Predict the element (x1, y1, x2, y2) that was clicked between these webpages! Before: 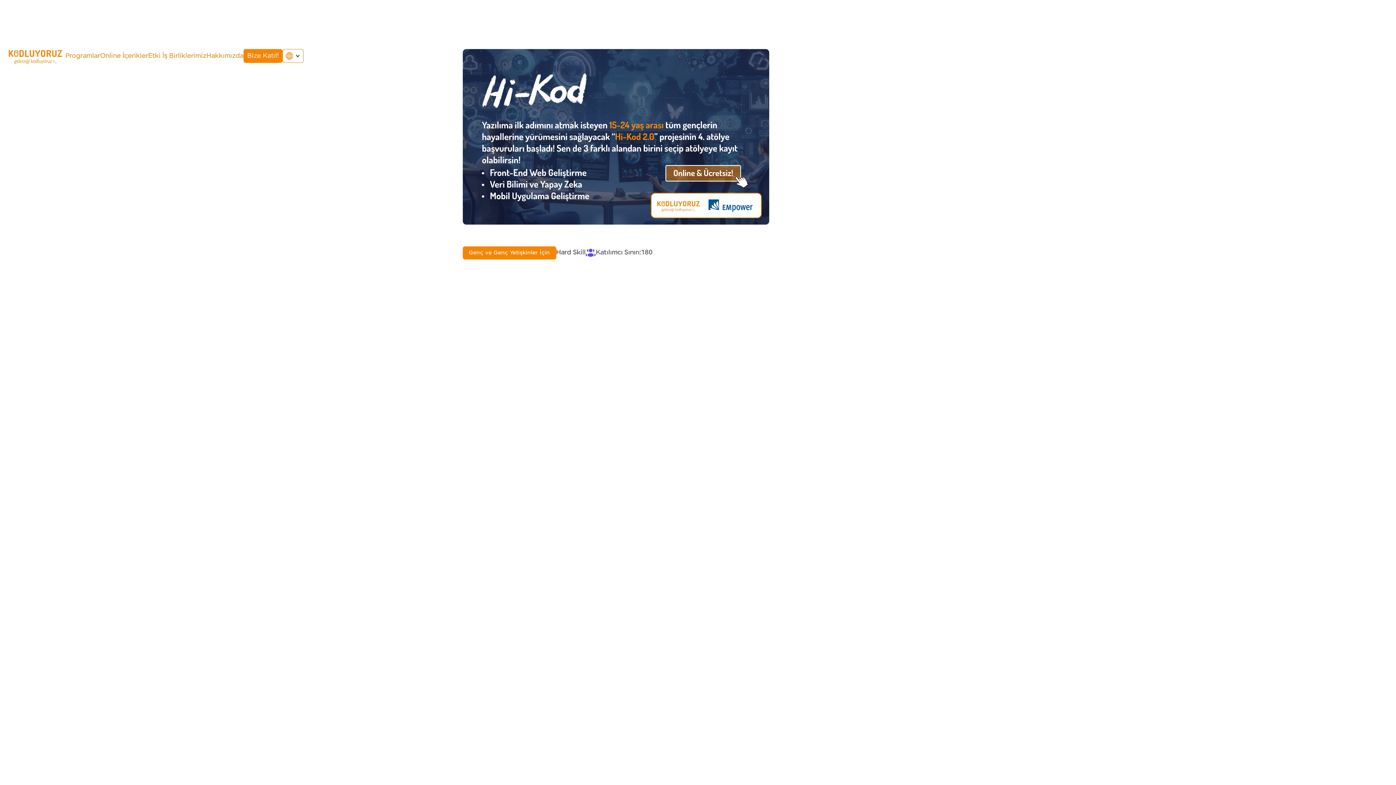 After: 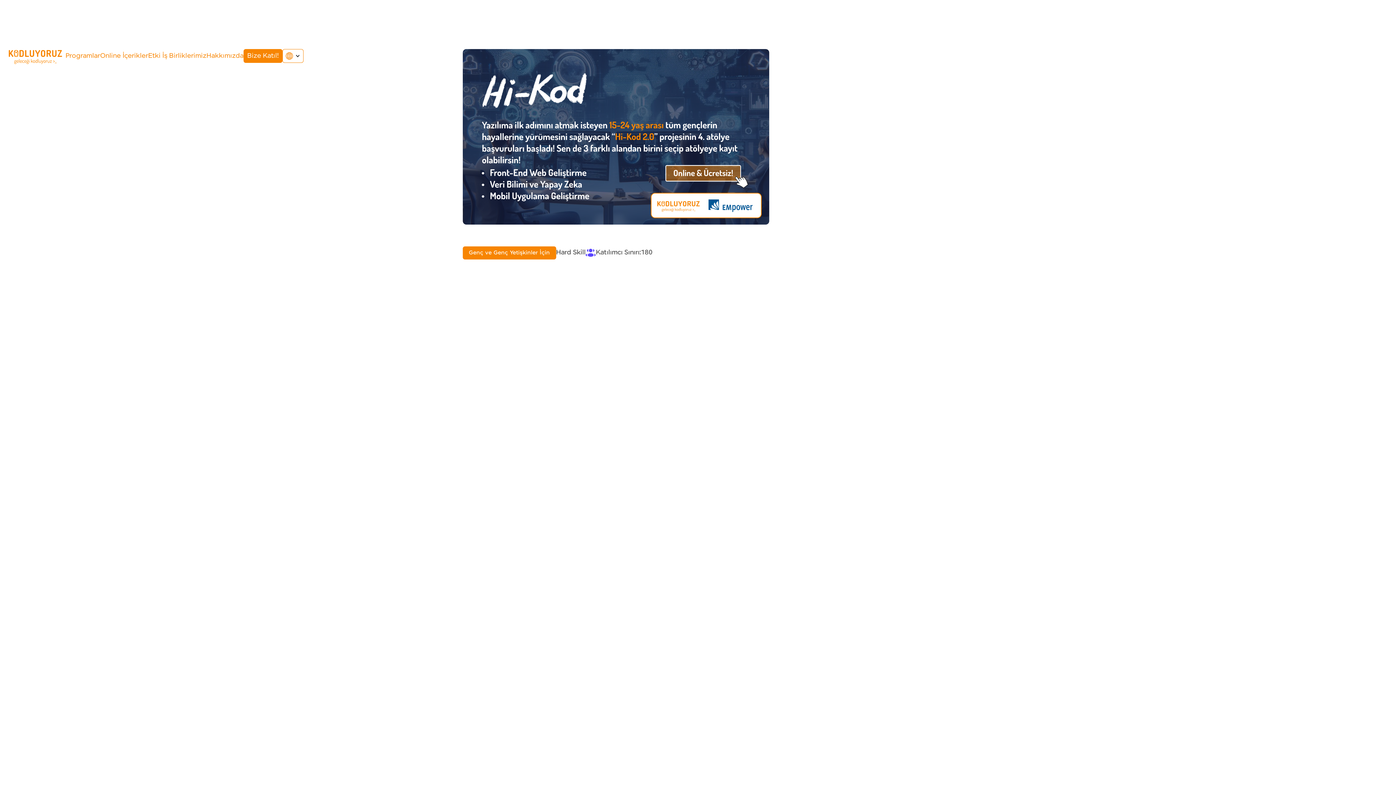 Action: label: Başvurular Kapandı bbox: (791, 86, 922, 106)